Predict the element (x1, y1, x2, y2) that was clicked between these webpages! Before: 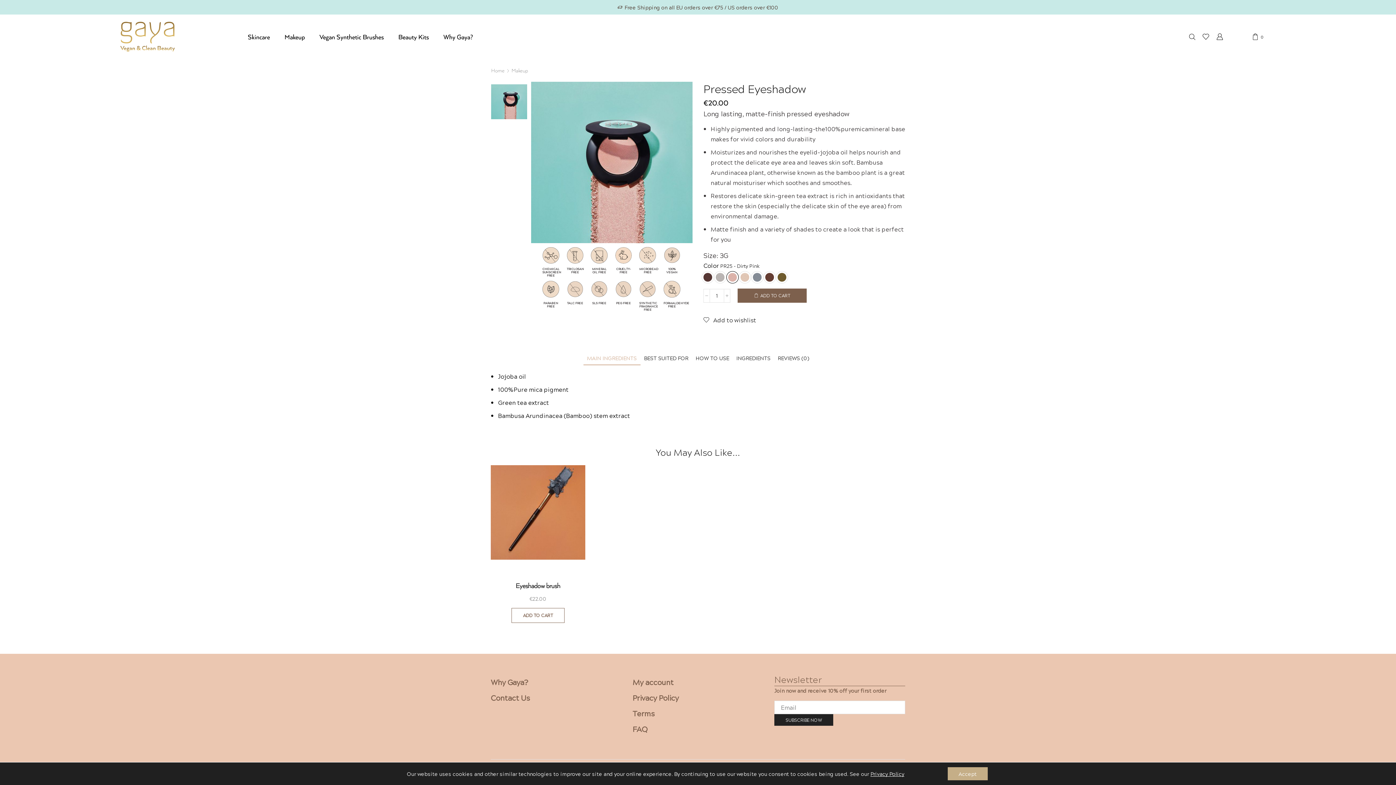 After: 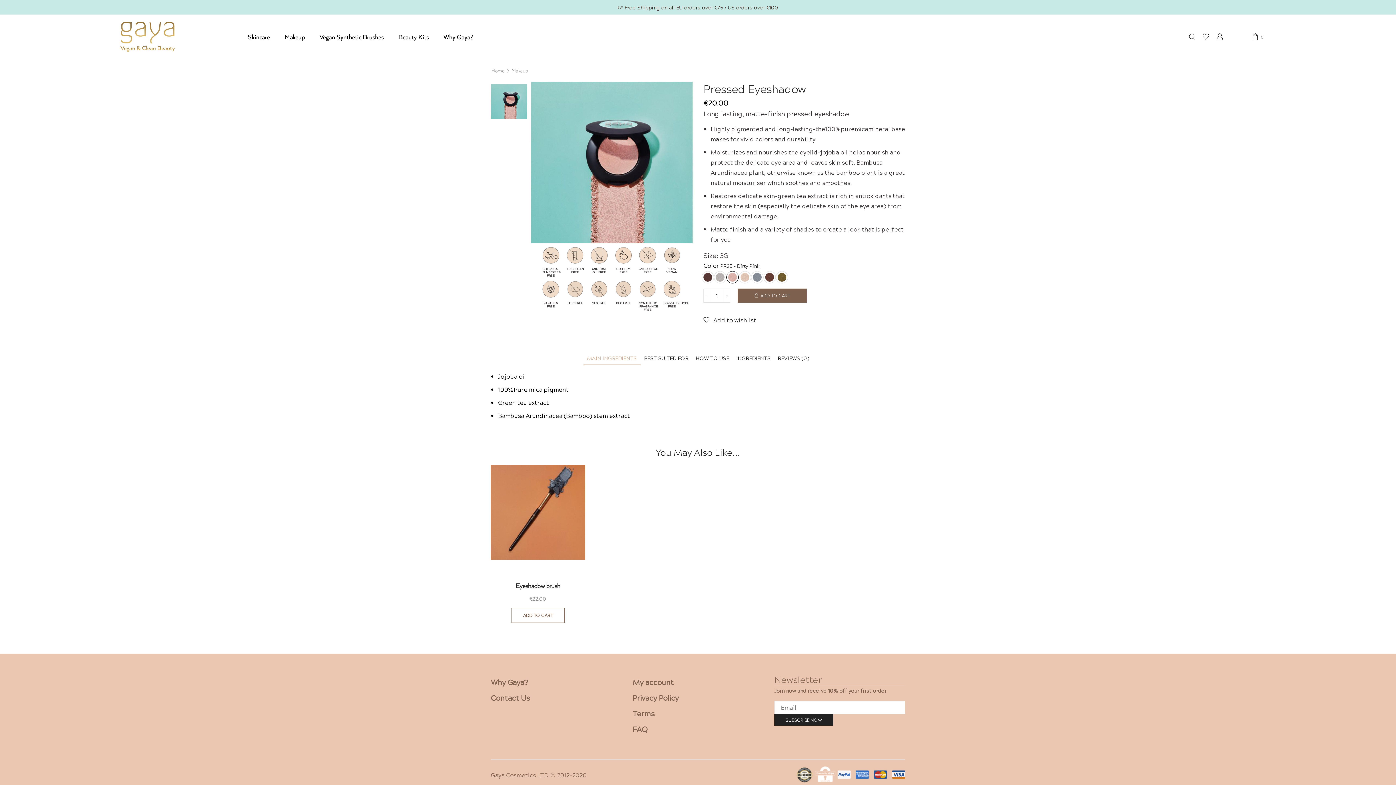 Action: bbox: (947, 767, 987, 780) label: Accept